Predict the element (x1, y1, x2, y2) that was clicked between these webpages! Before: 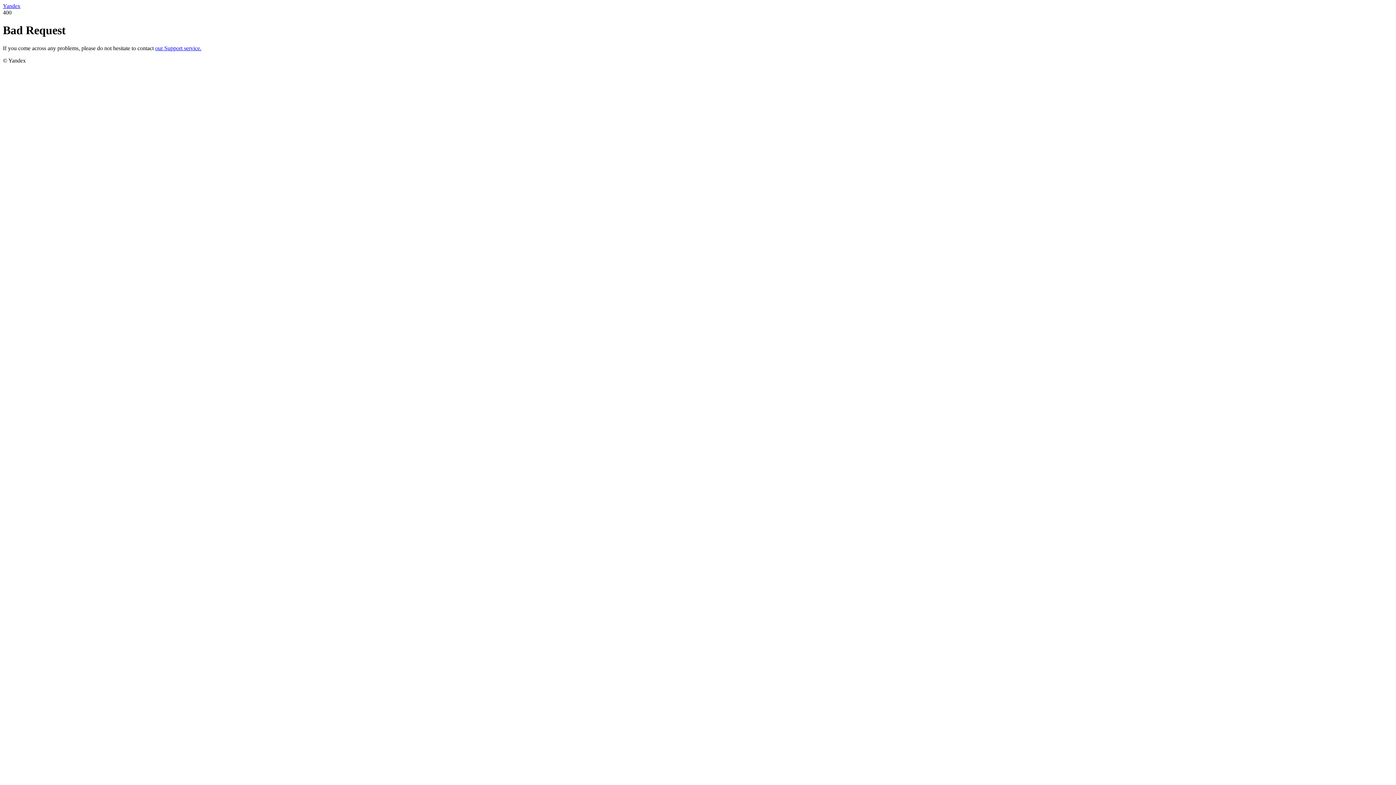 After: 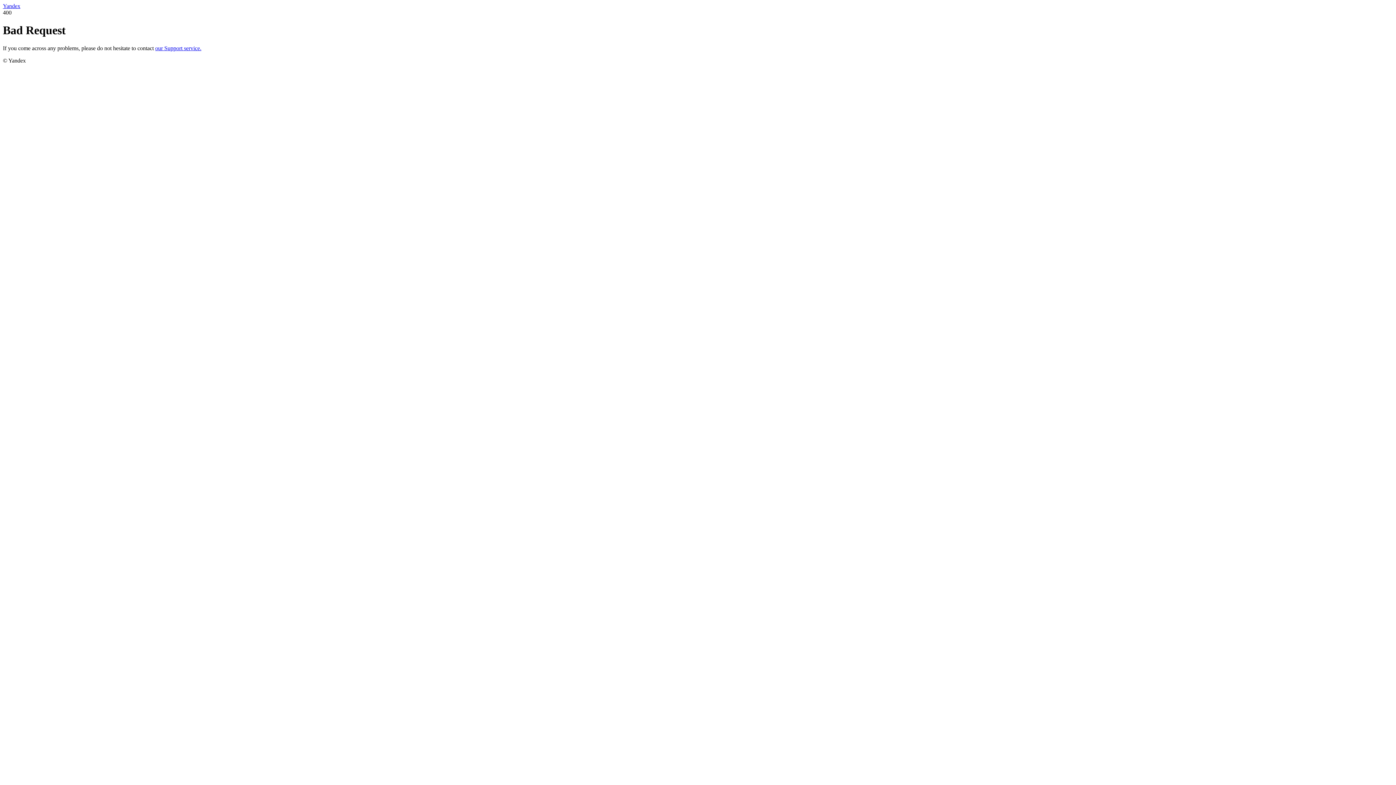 Action: label: our Support service. bbox: (155, 45, 201, 51)